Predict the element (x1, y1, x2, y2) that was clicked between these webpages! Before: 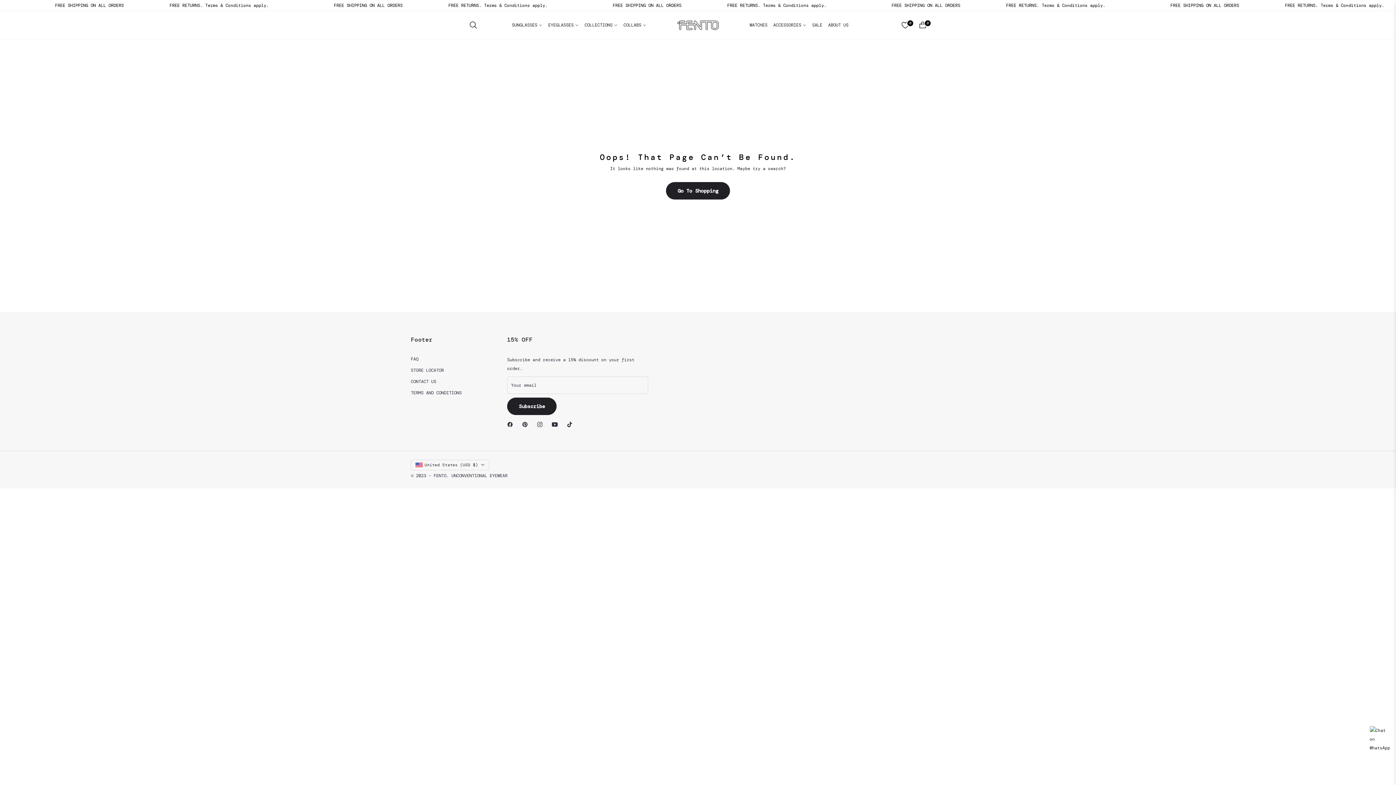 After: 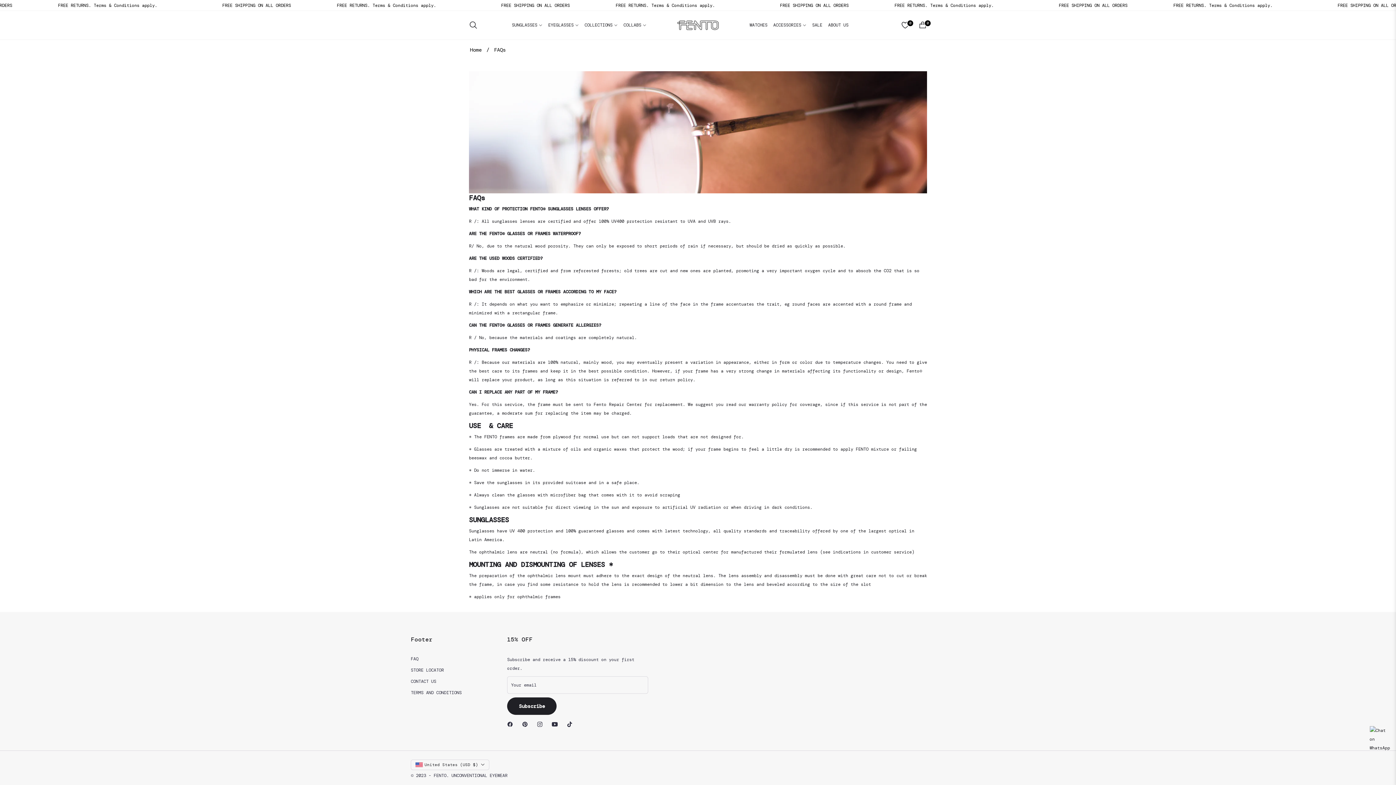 Action: label: FAQ bbox: (410, 356, 418, 362)